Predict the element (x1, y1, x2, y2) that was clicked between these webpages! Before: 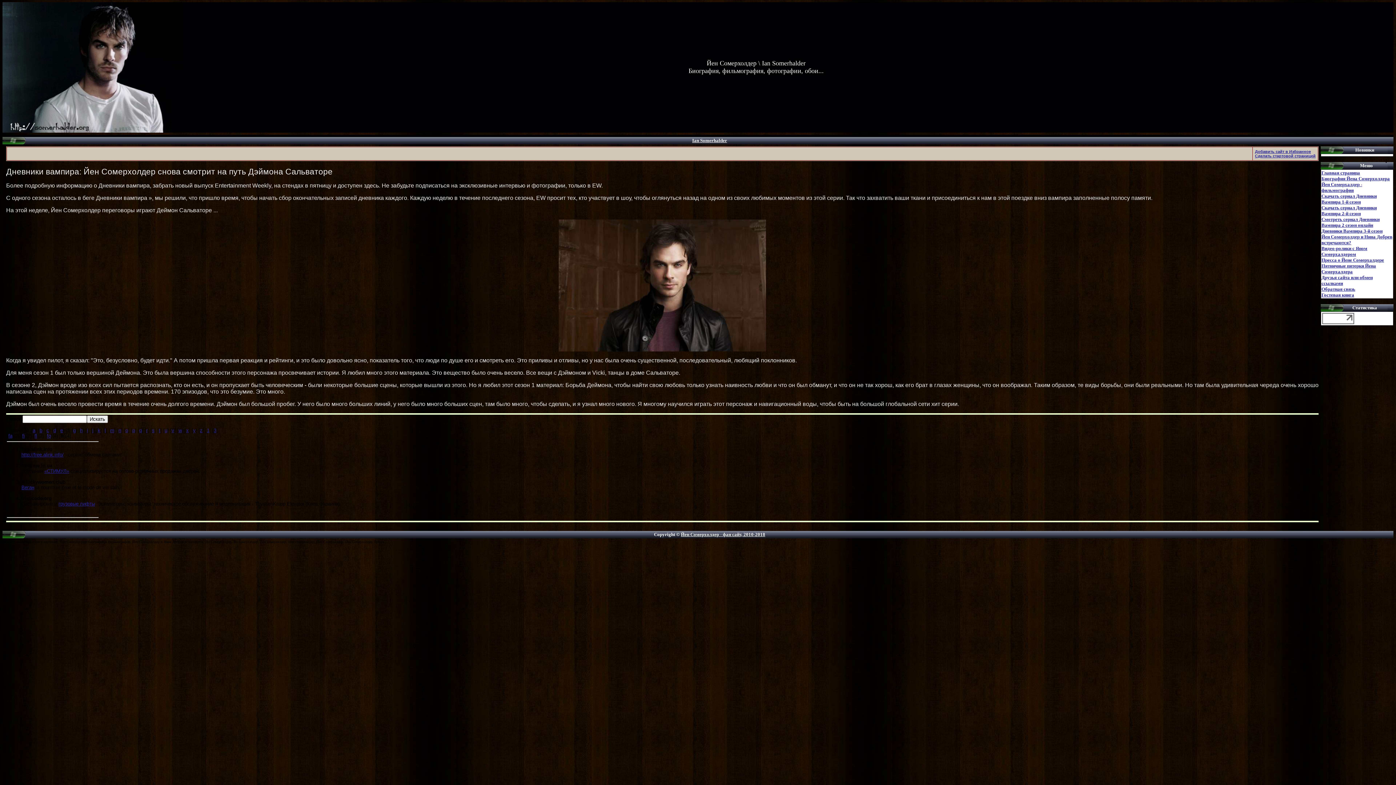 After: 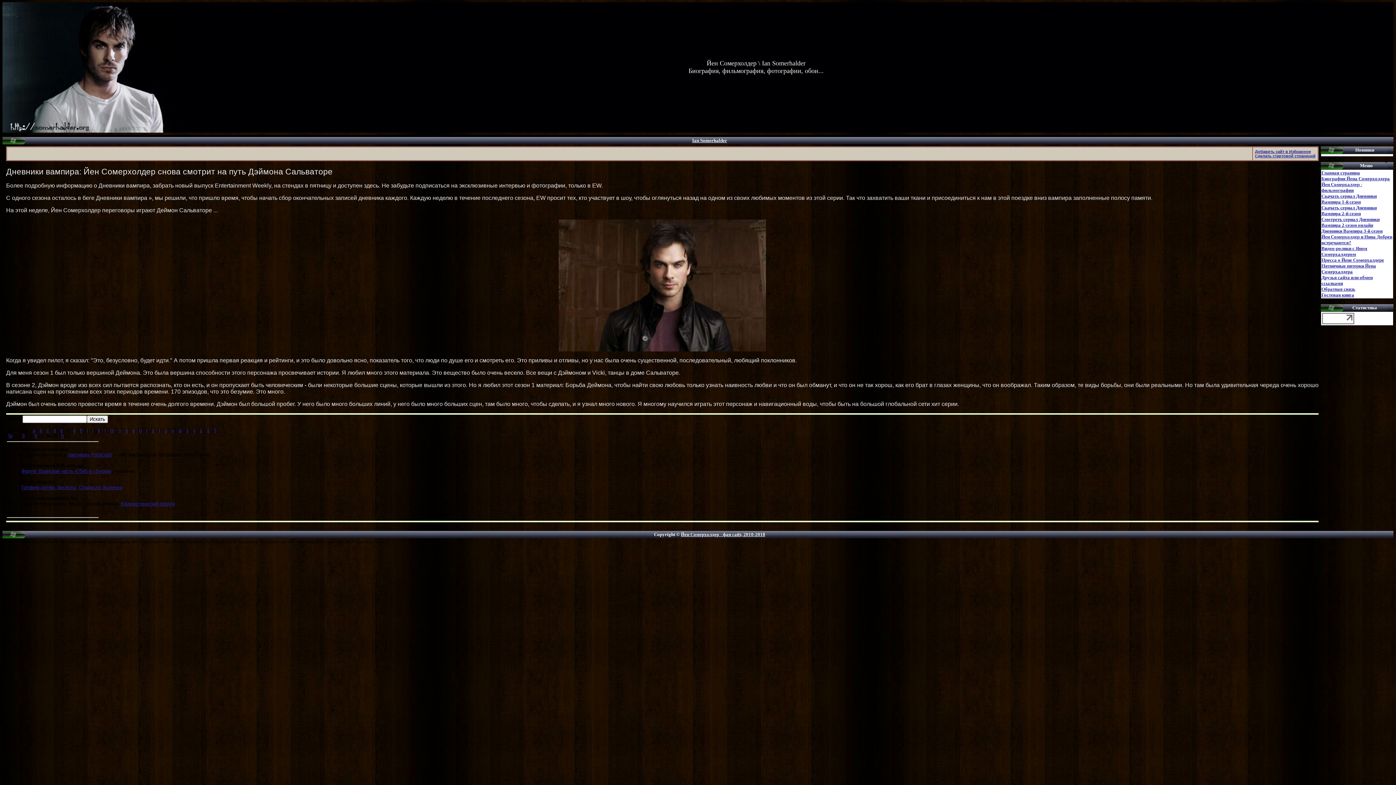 Action: bbox: (46, 433, 50, 439) label: fo